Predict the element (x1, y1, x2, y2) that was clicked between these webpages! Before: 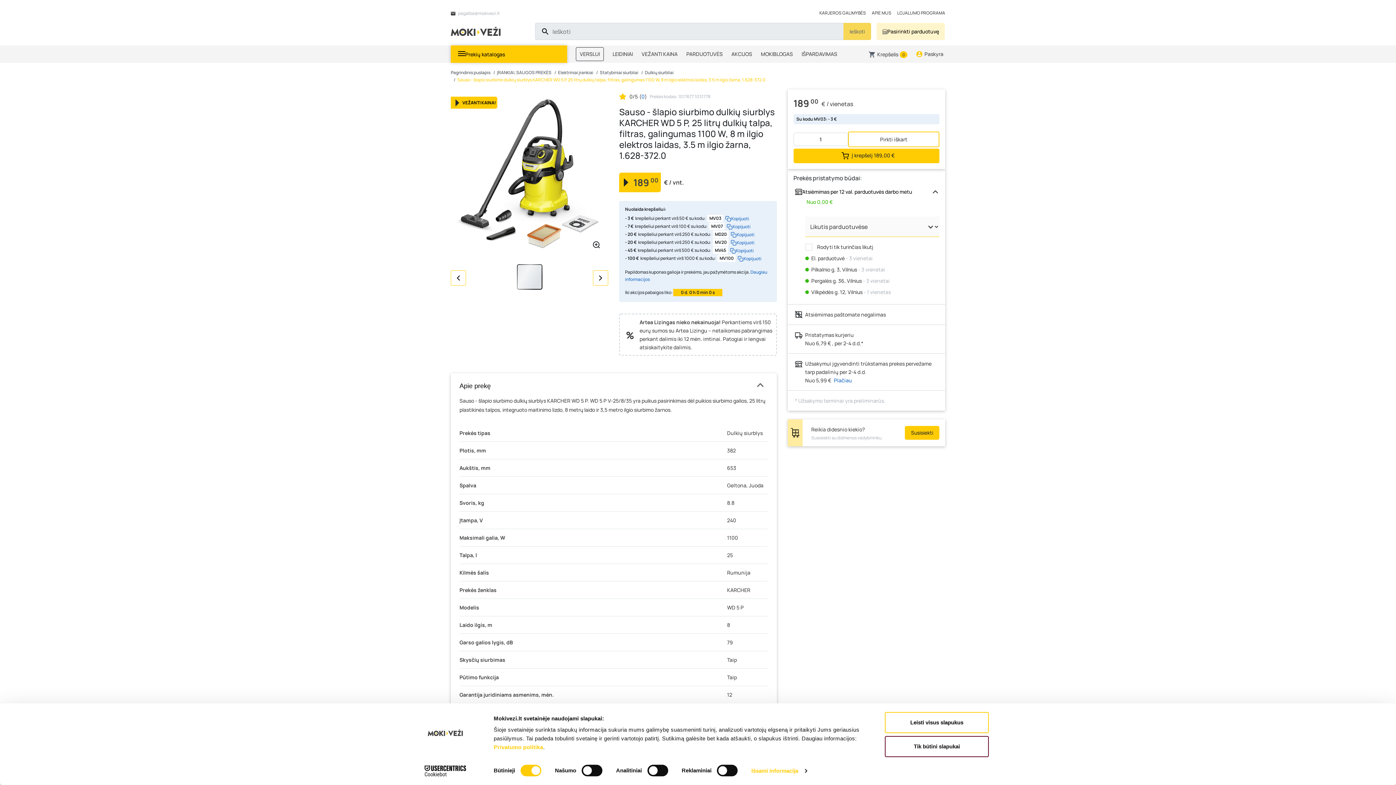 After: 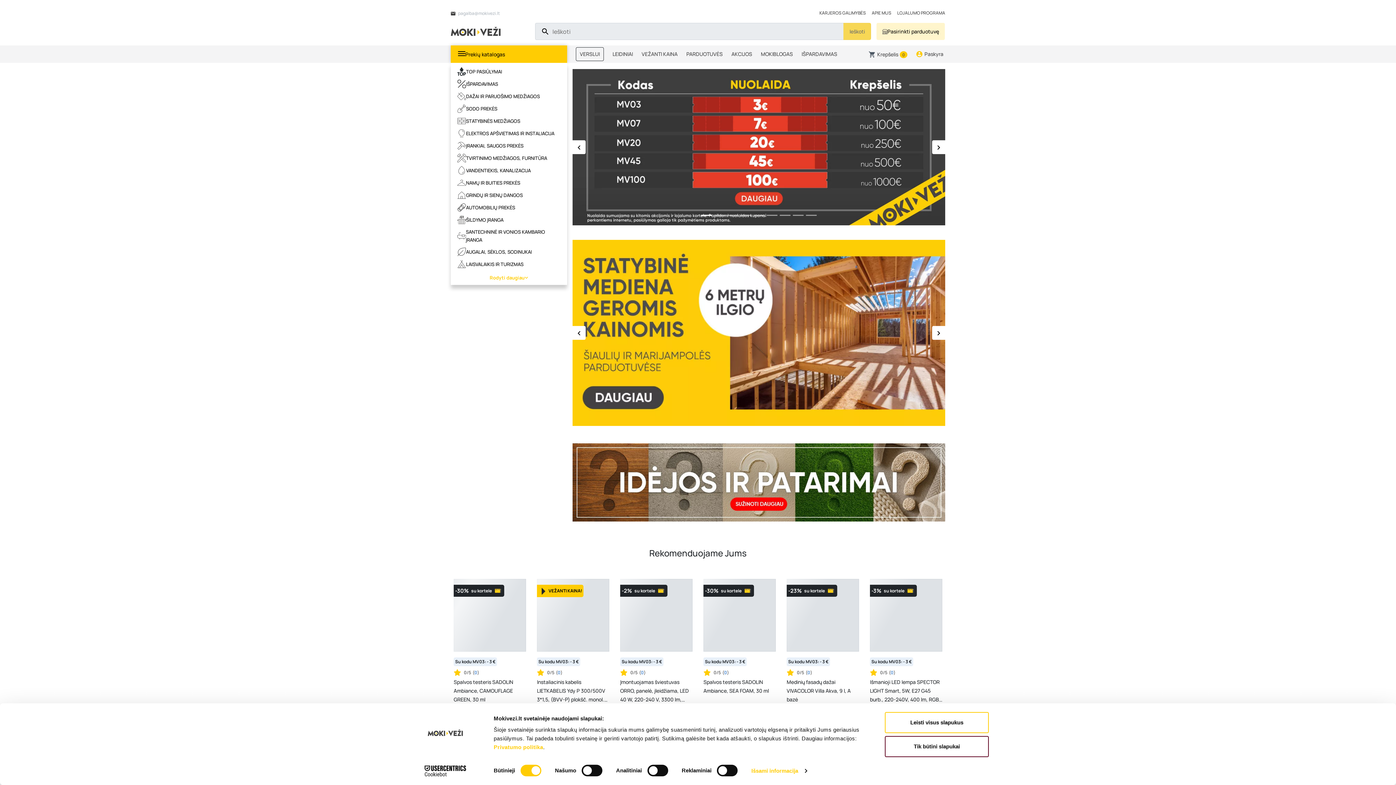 Action: label: MOKI VEŽI Logo bbox: (450, 27, 503, 34)